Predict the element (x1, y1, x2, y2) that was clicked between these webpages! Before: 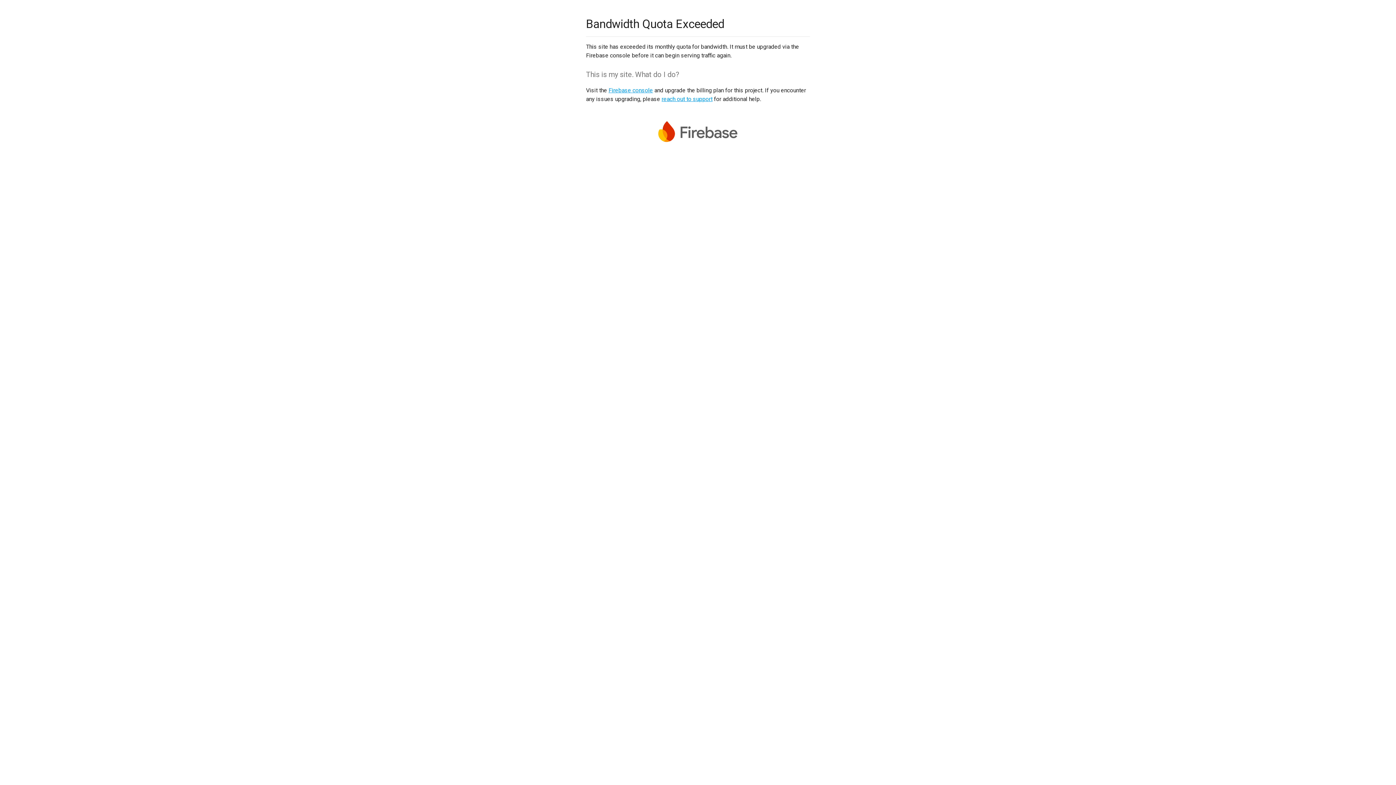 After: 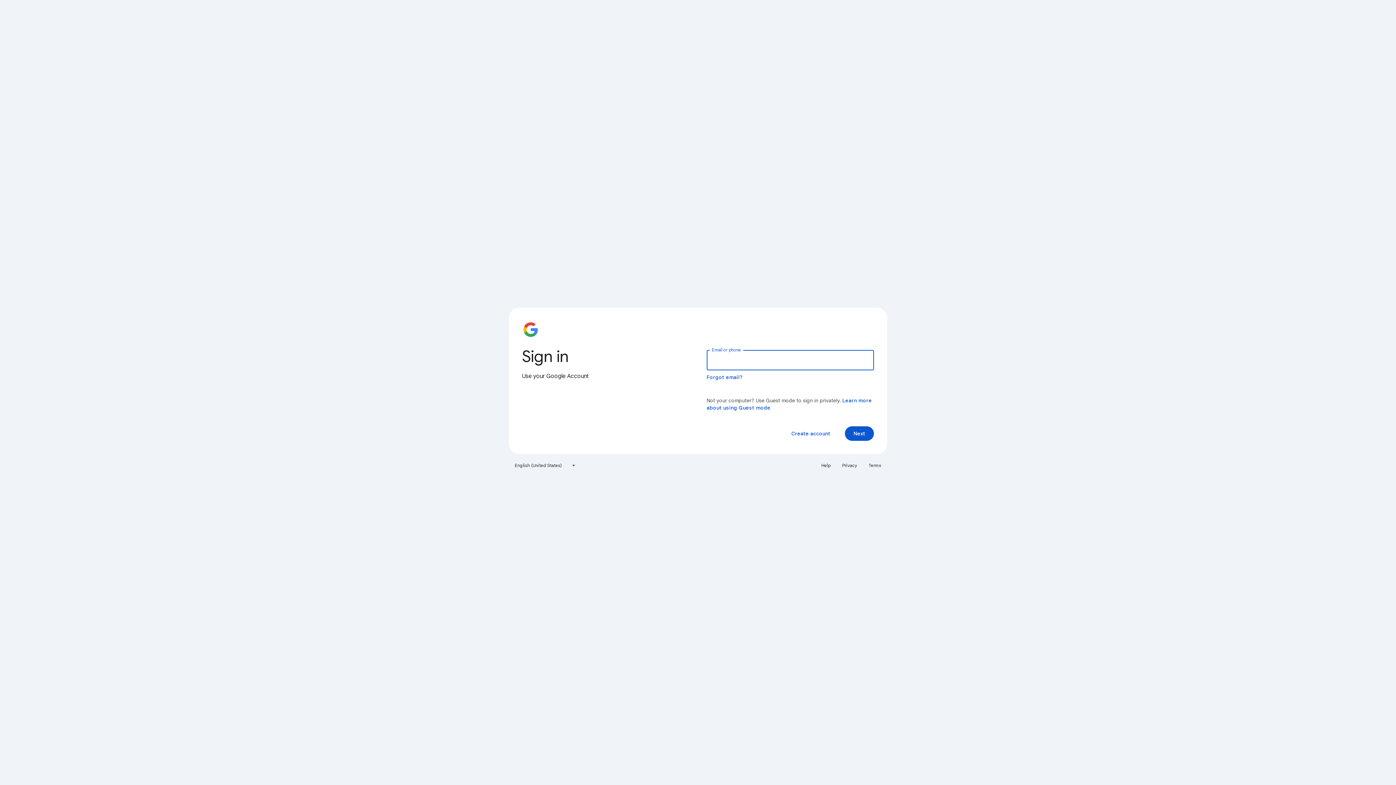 Action: bbox: (608, 86, 653, 93) label: Firebase console